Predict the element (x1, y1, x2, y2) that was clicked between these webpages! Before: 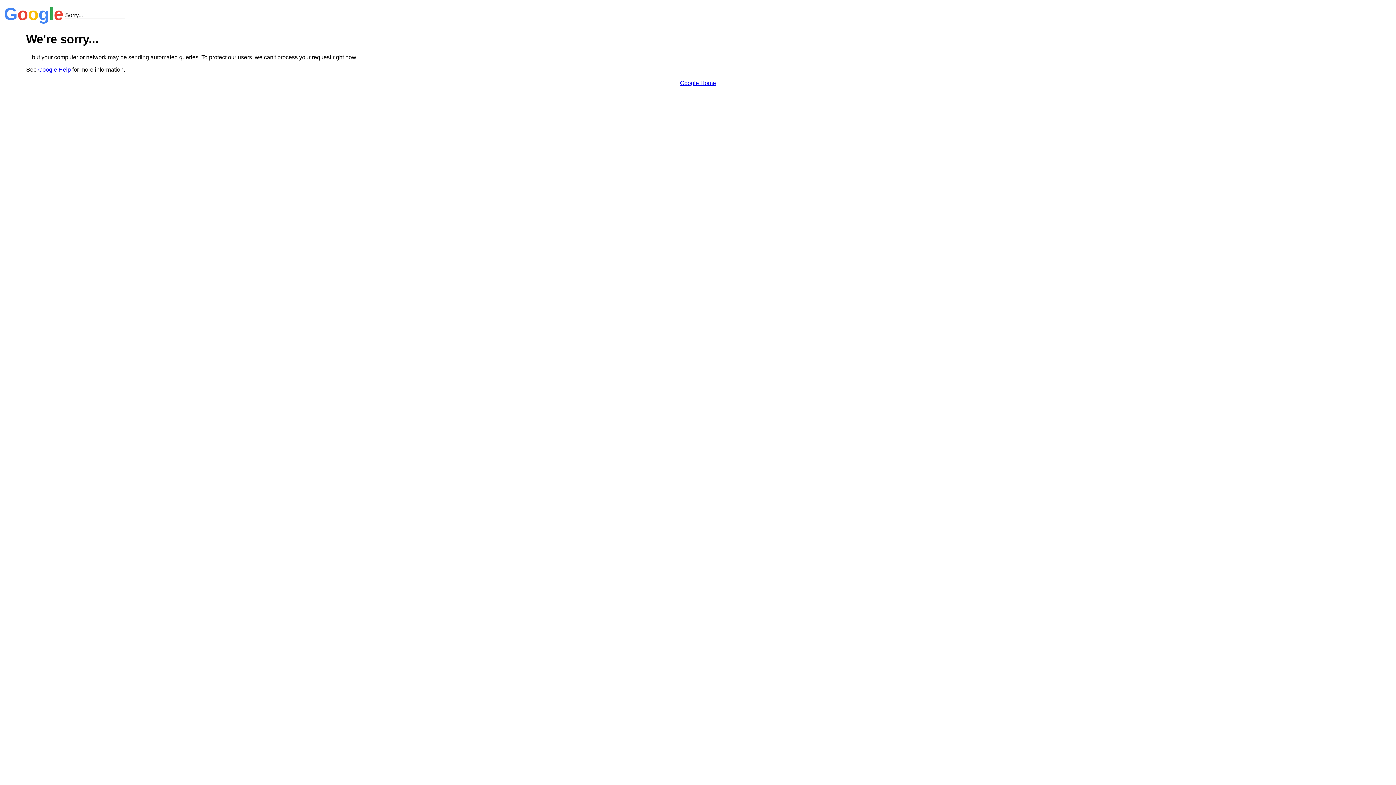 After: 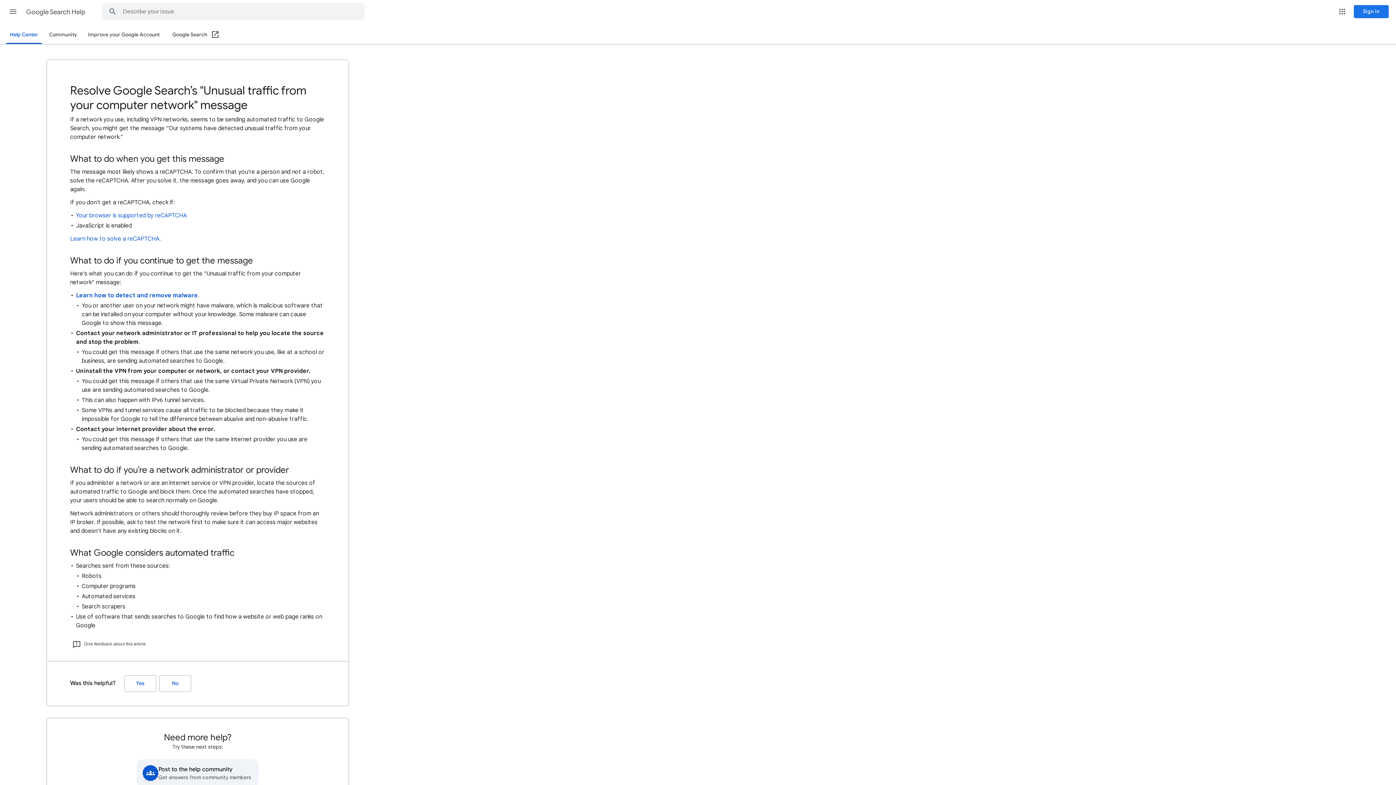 Action: bbox: (38, 66, 70, 72) label: Google Help